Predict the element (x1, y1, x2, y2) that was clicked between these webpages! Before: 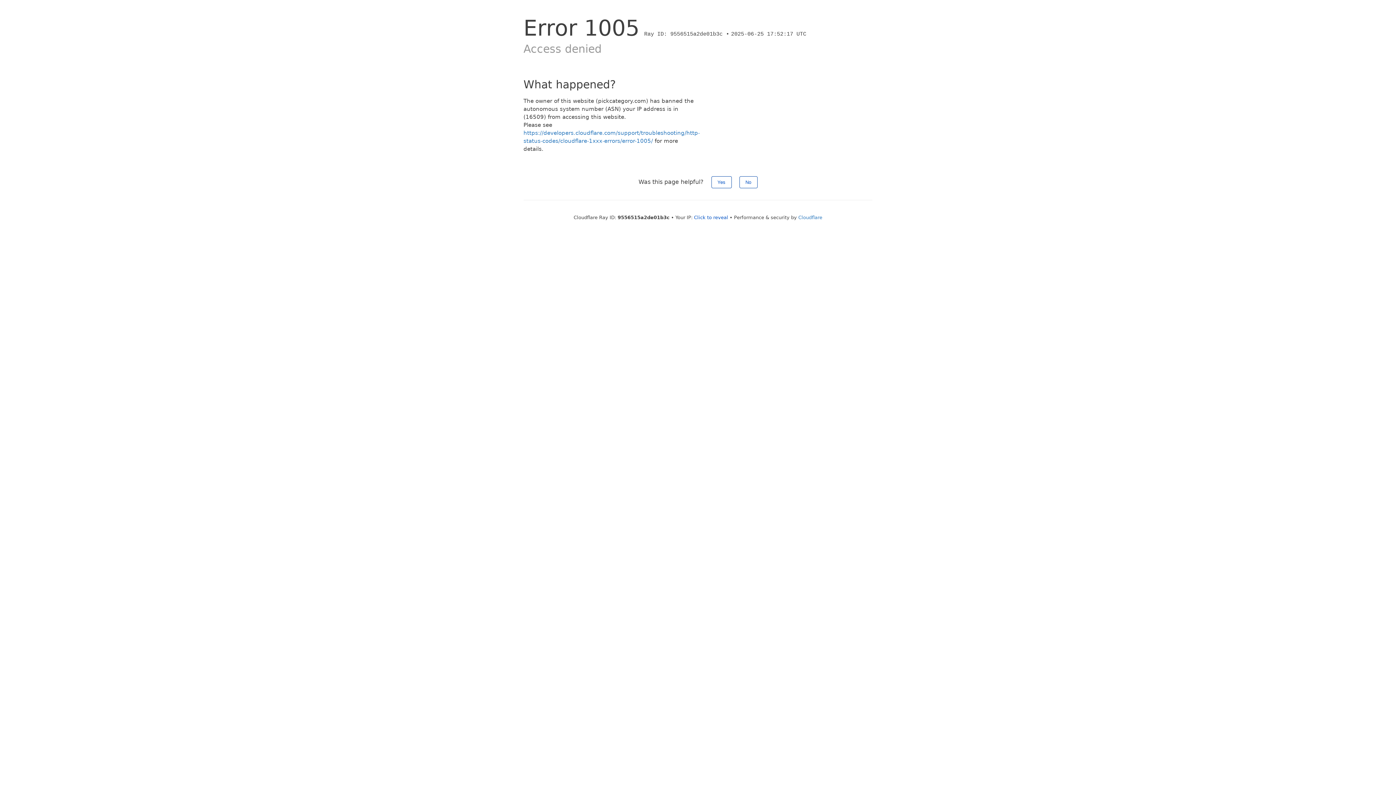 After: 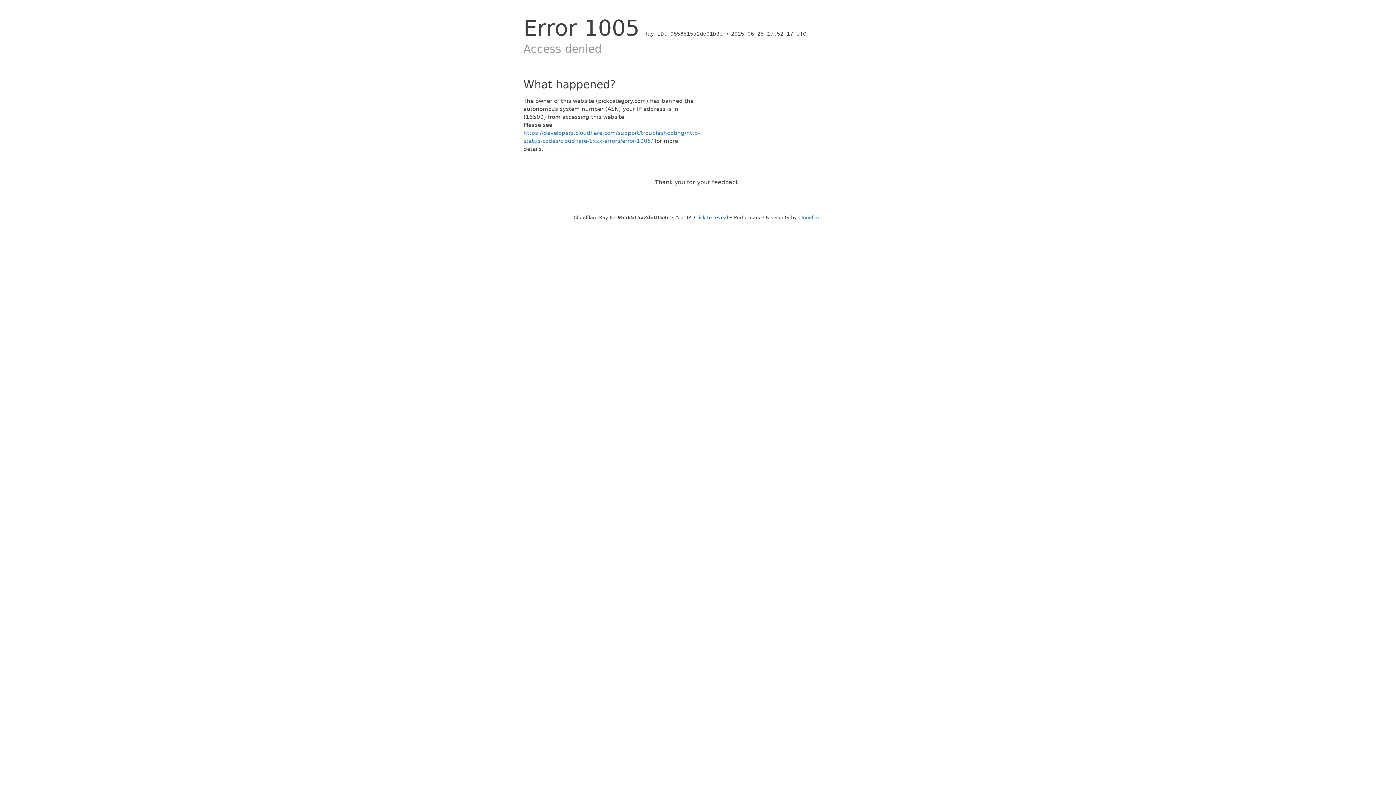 Action: label: Yes bbox: (711, 176, 731, 188)